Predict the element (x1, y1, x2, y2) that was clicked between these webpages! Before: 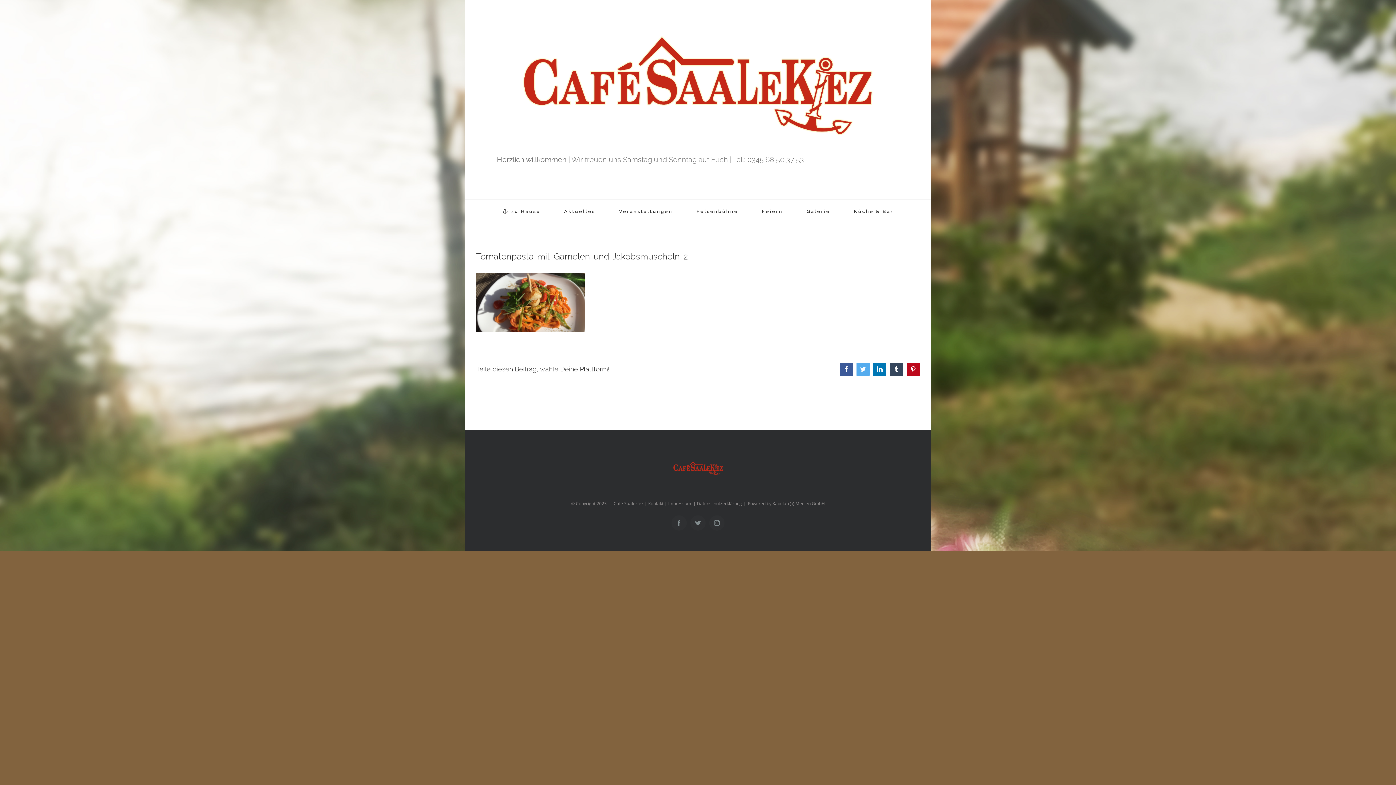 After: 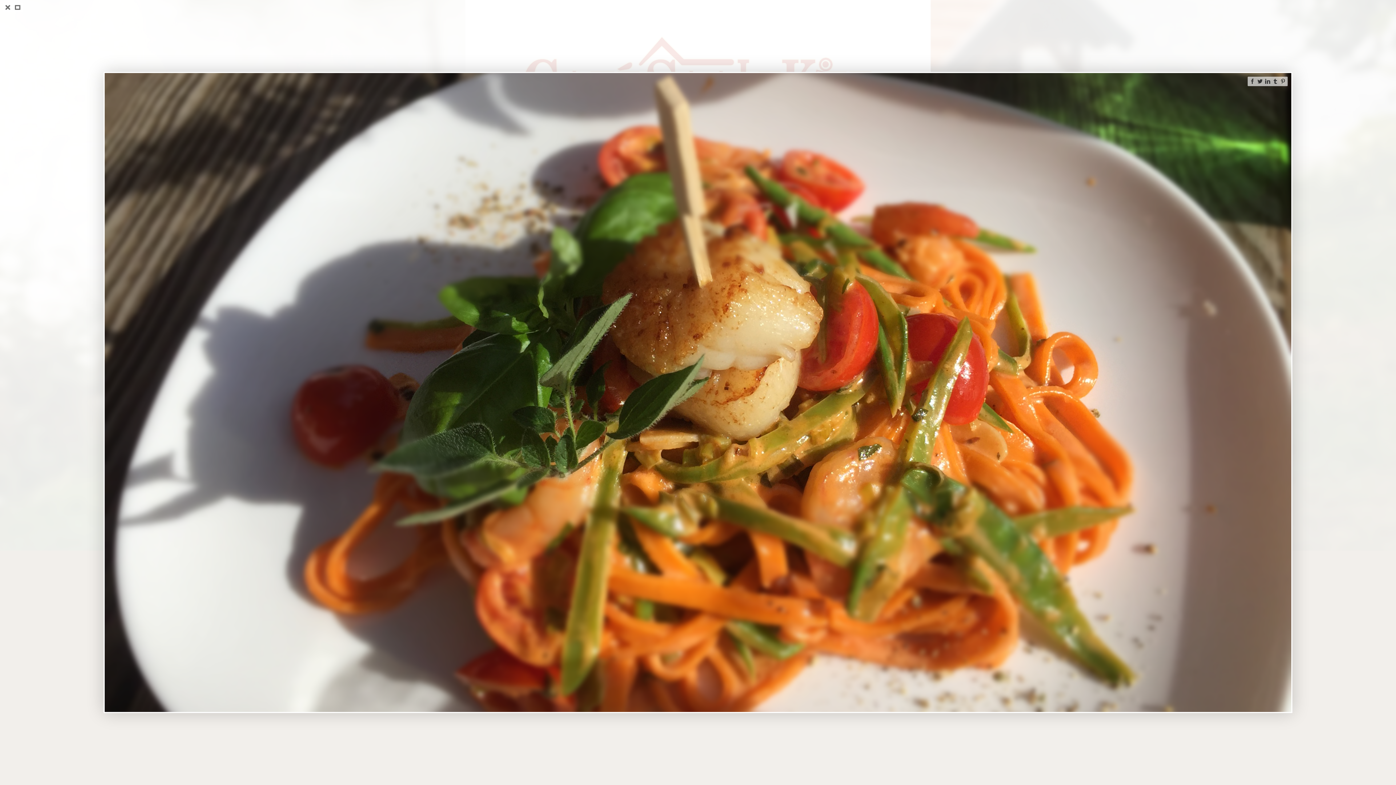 Action: bbox: (476, 275, 585, 282)